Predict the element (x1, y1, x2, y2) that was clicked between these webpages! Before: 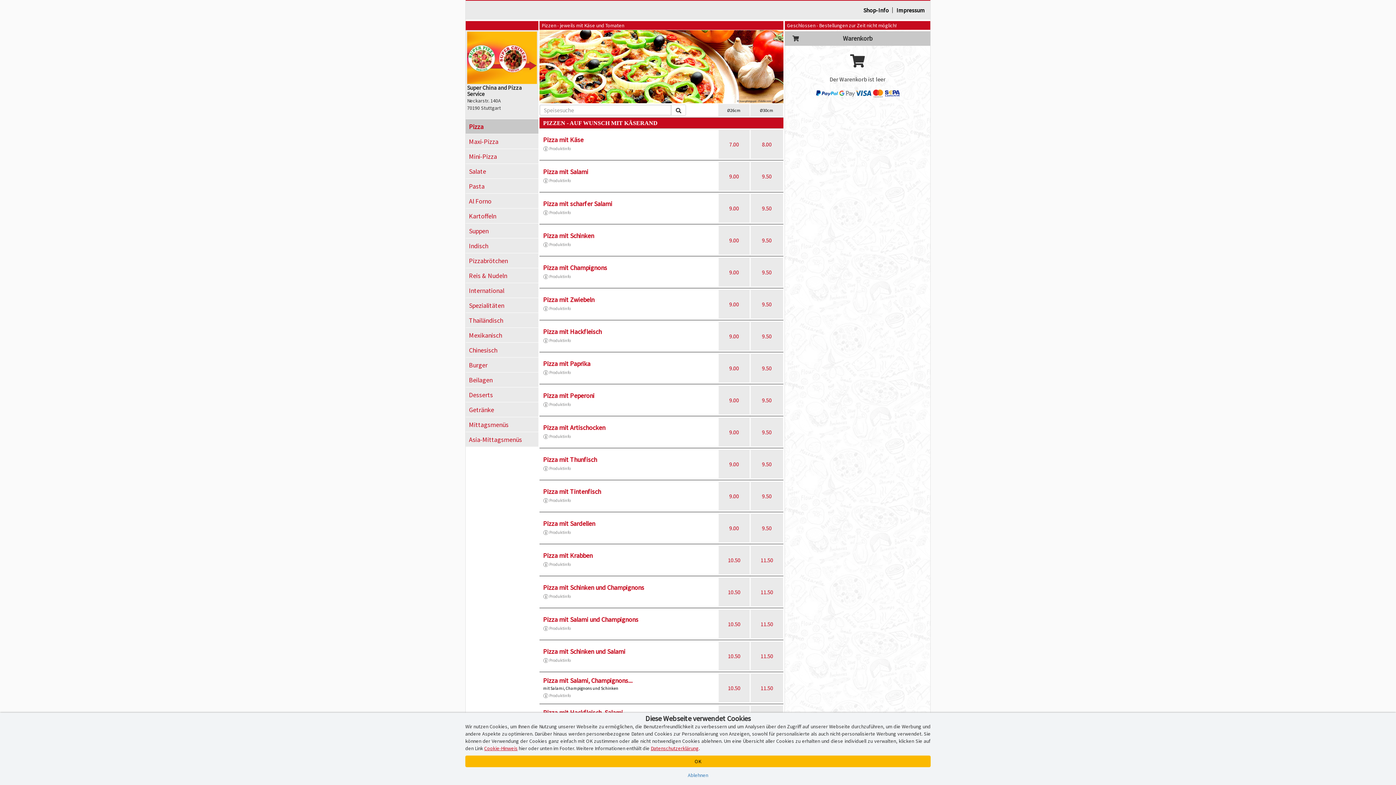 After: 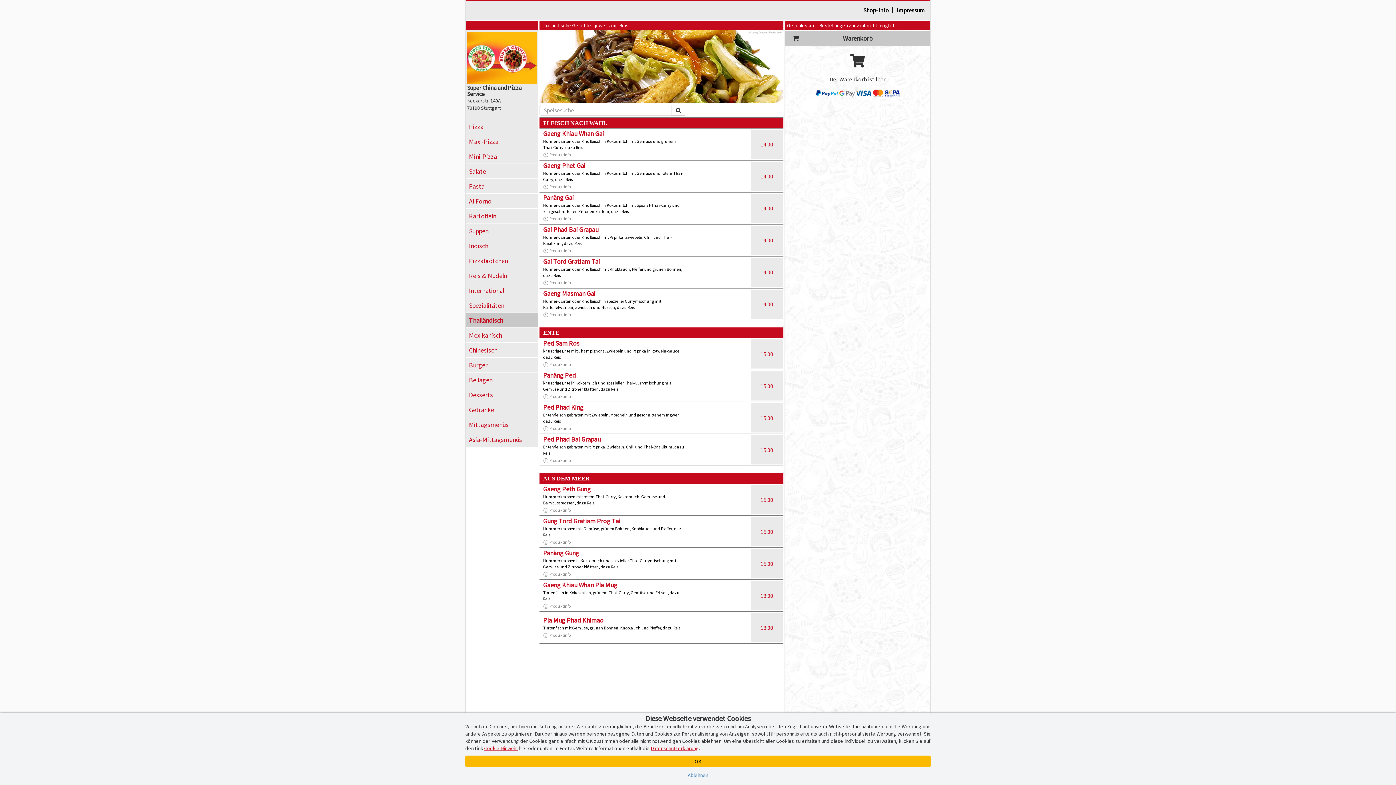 Action: bbox: (465, 313, 538, 327) label: Thailändisch